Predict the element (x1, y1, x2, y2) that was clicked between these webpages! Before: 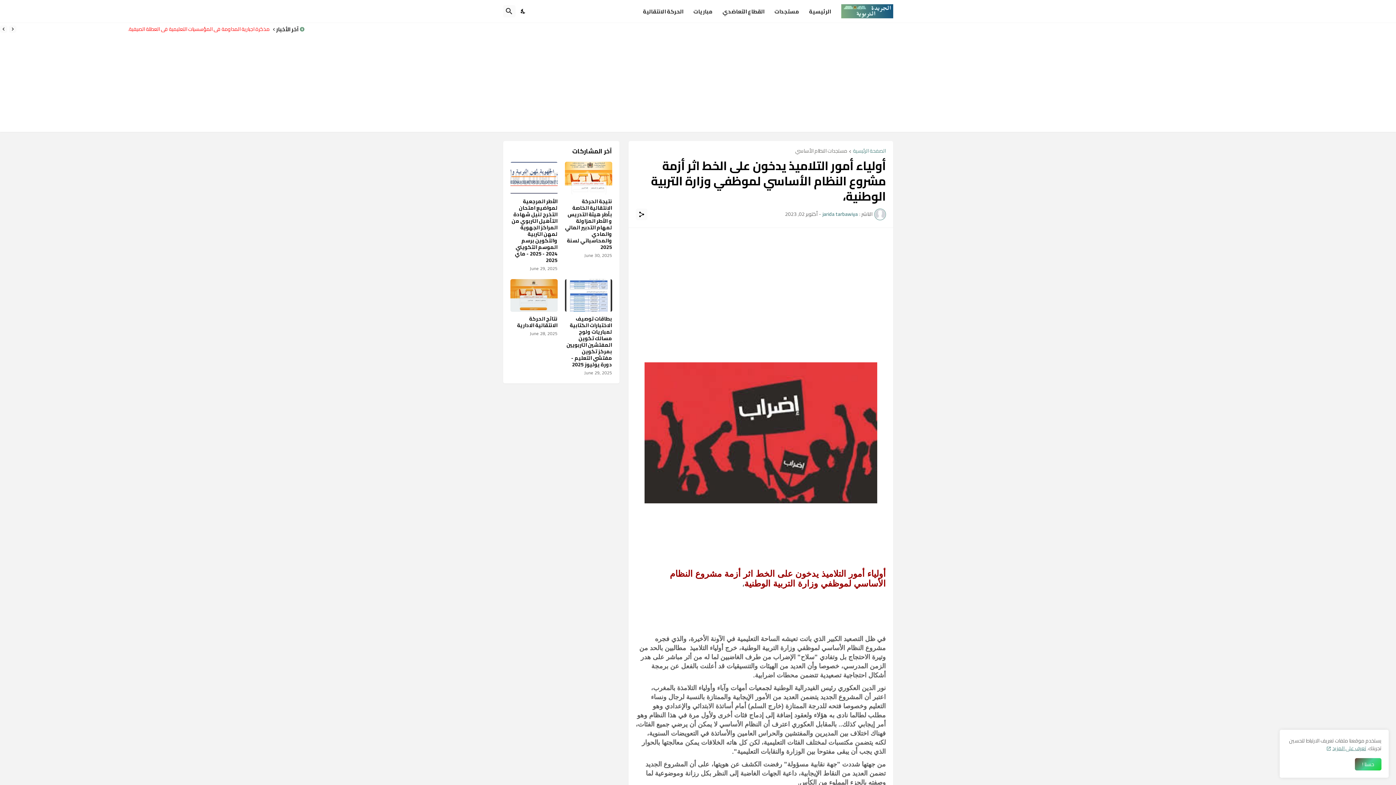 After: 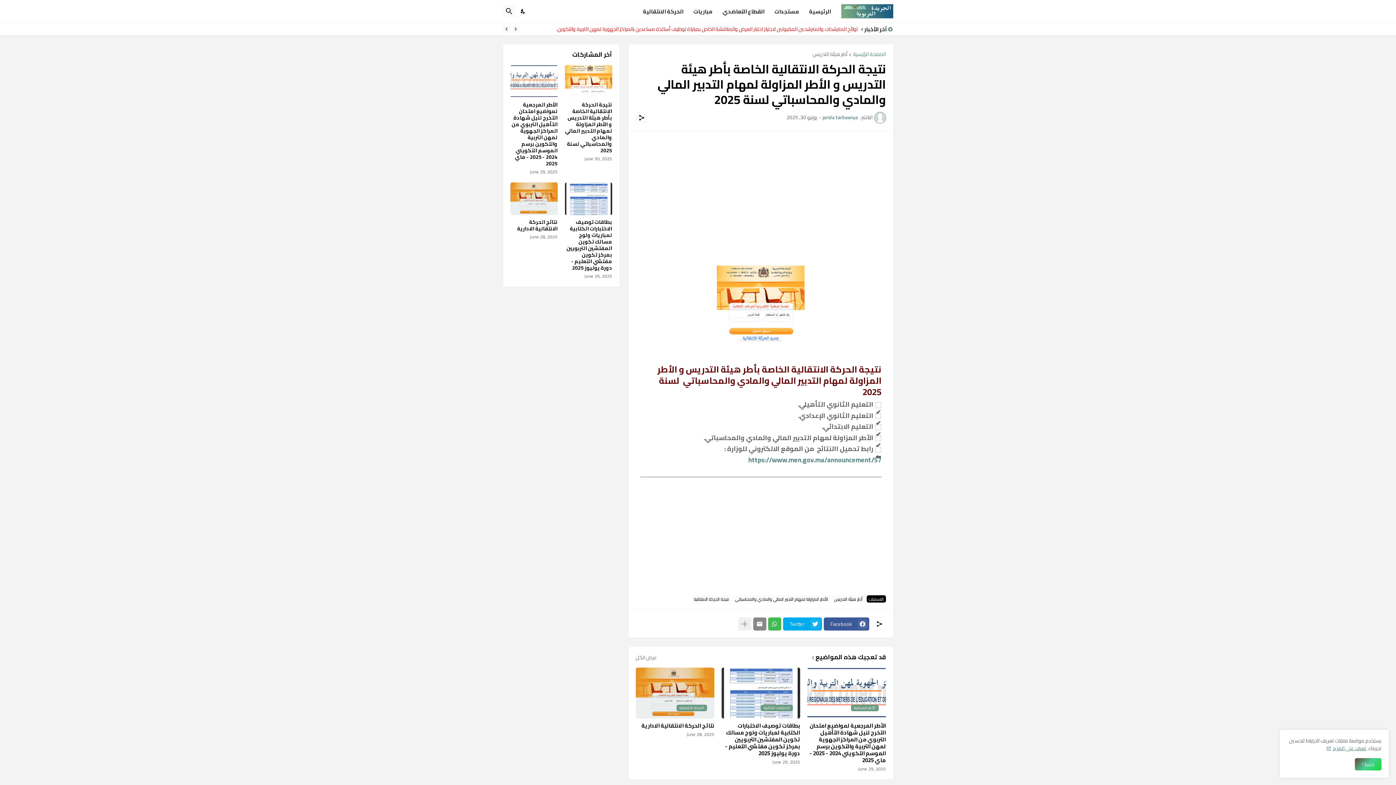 Action: bbox: (564, 161, 612, 194)